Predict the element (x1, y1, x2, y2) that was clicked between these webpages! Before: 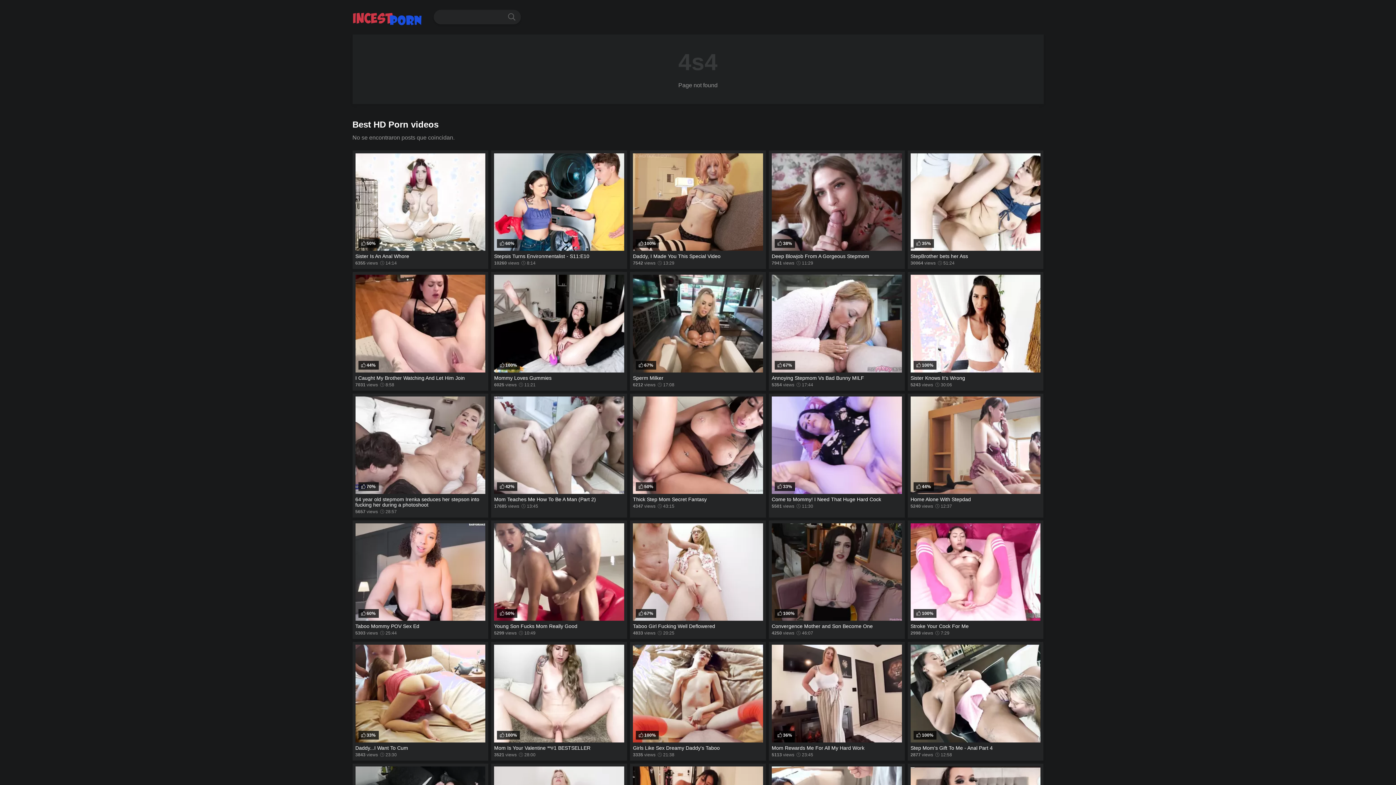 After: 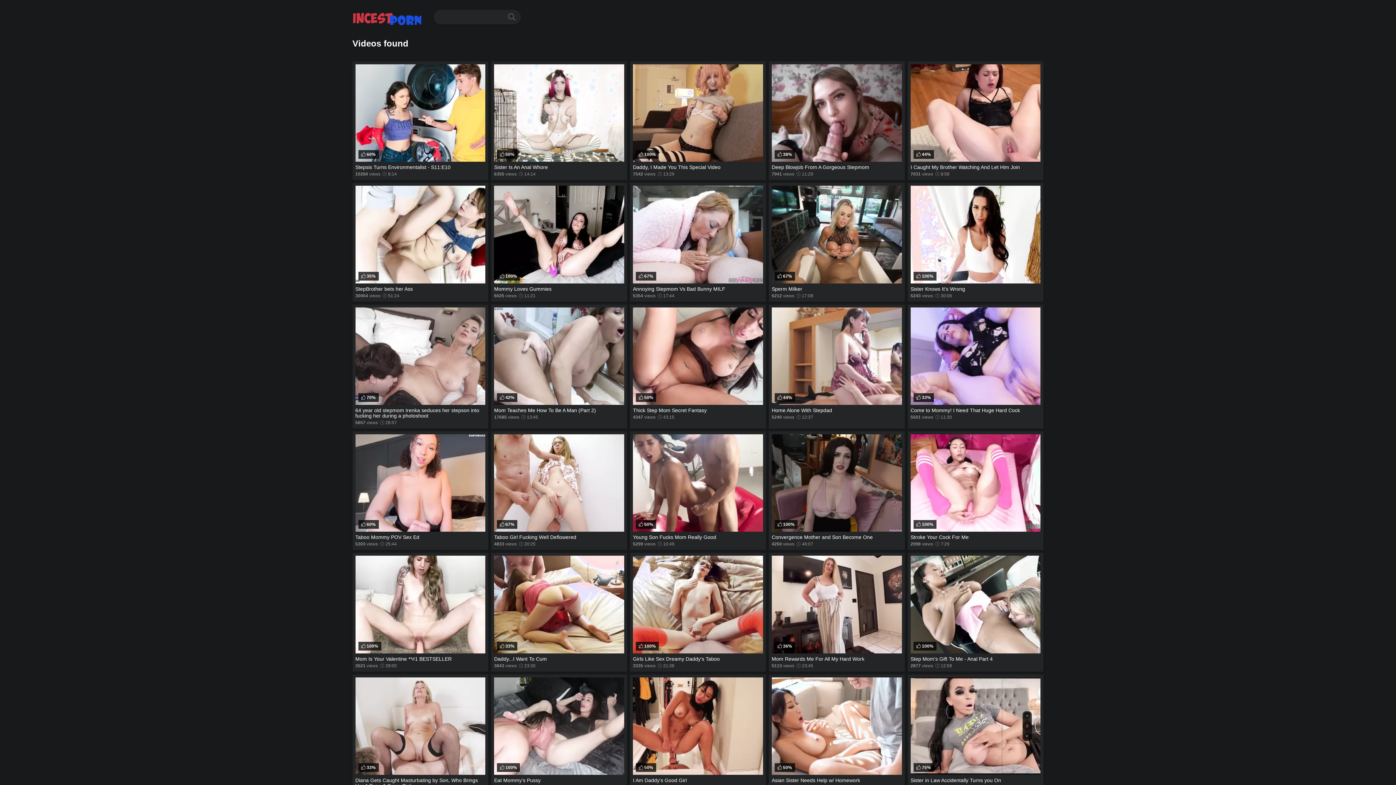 Action: bbox: (502, 9, 519, 24)